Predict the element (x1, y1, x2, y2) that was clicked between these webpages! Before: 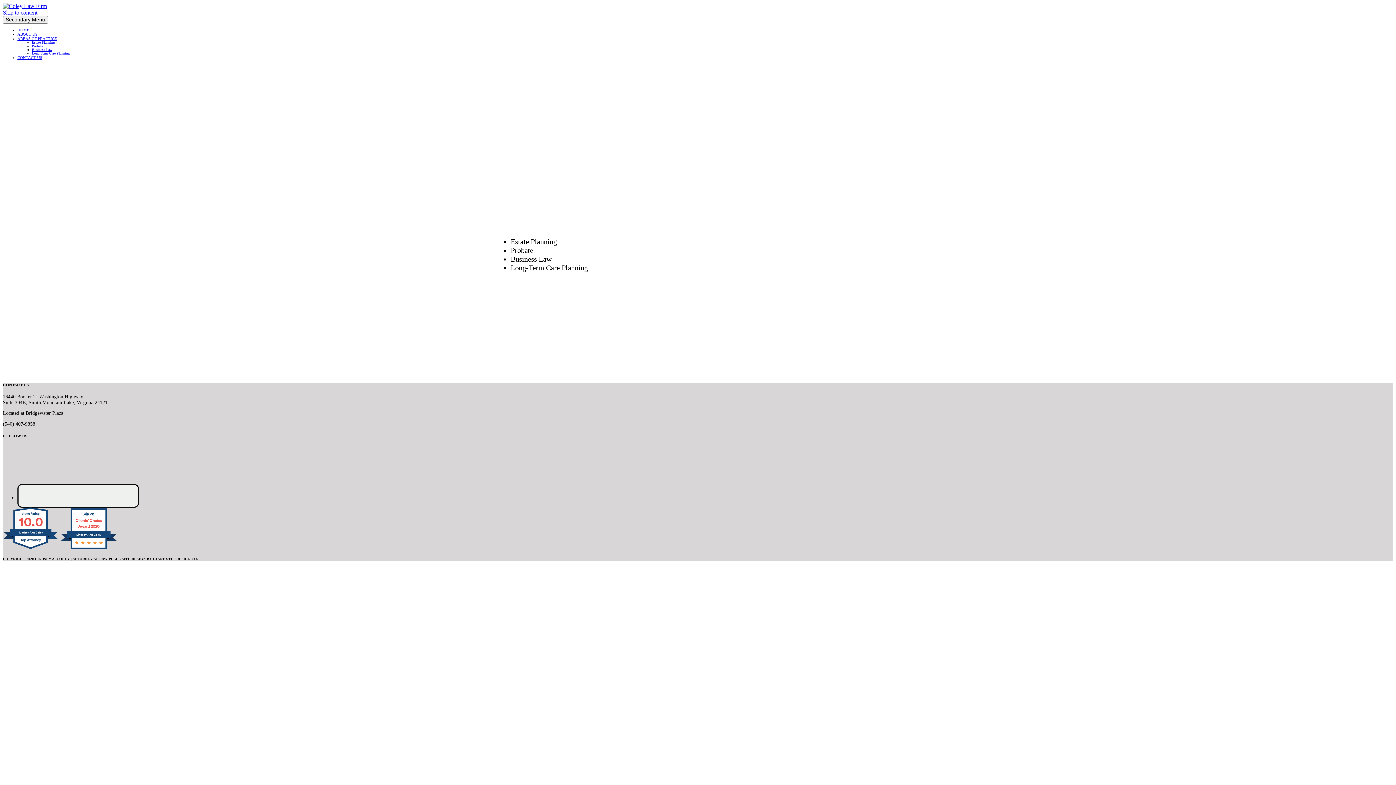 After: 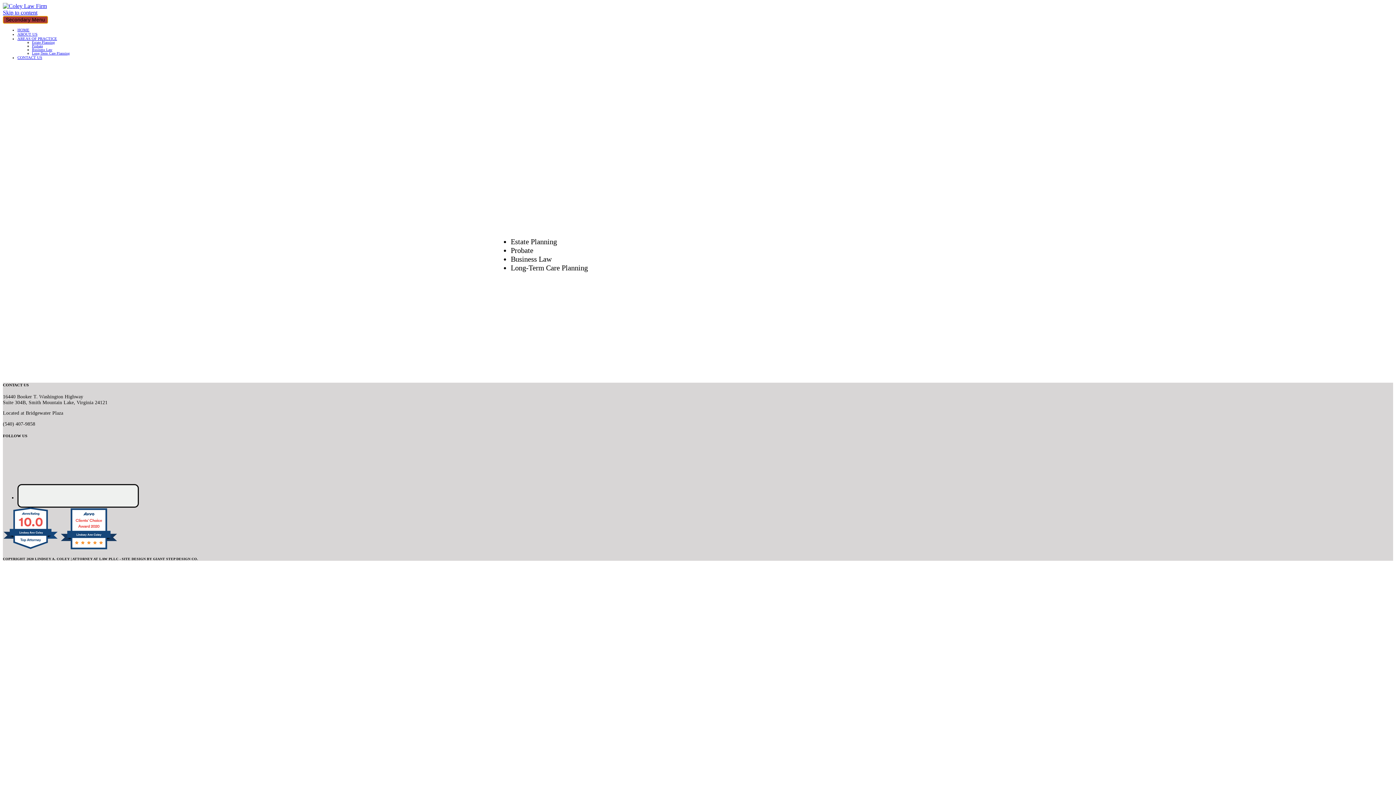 Action: label: Secondary Menu bbox: (2, 16, 48, 23)